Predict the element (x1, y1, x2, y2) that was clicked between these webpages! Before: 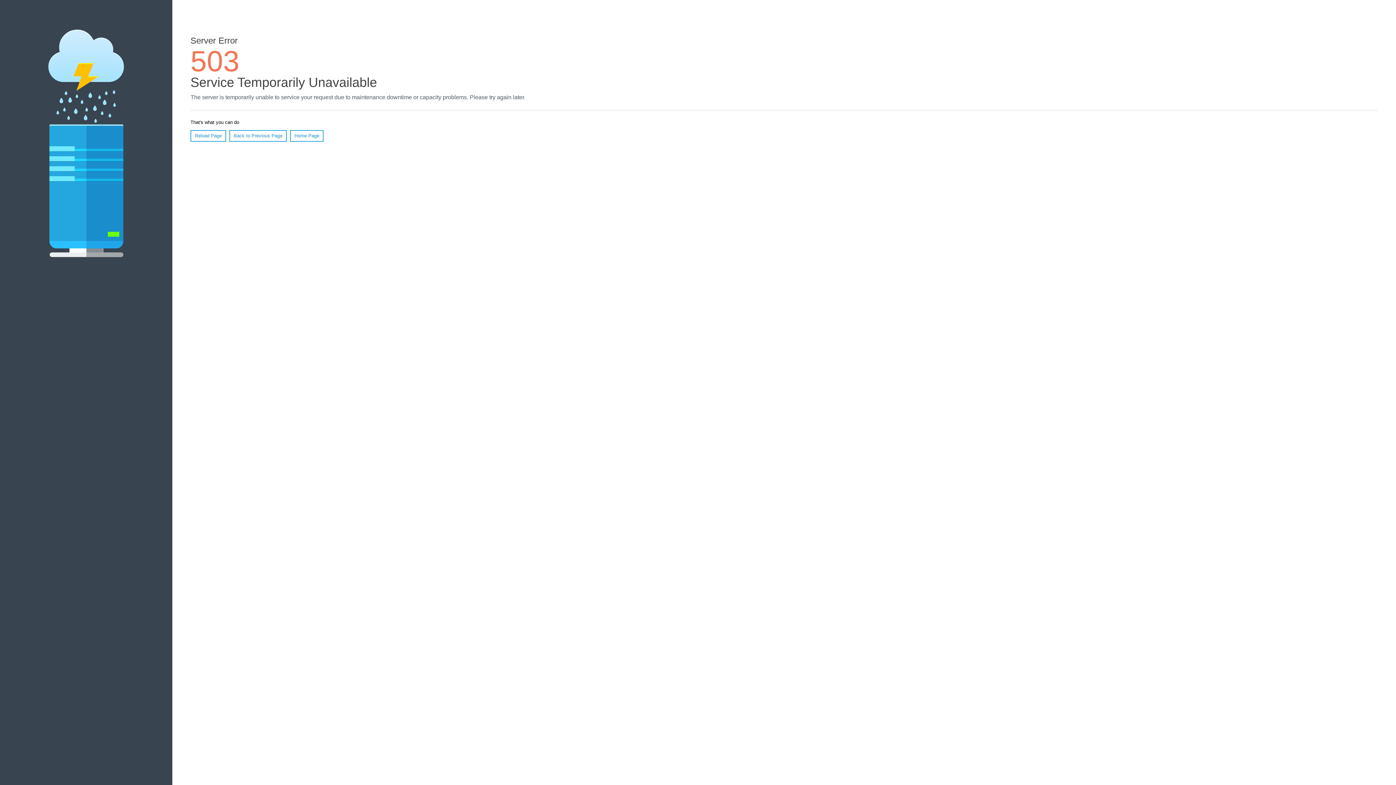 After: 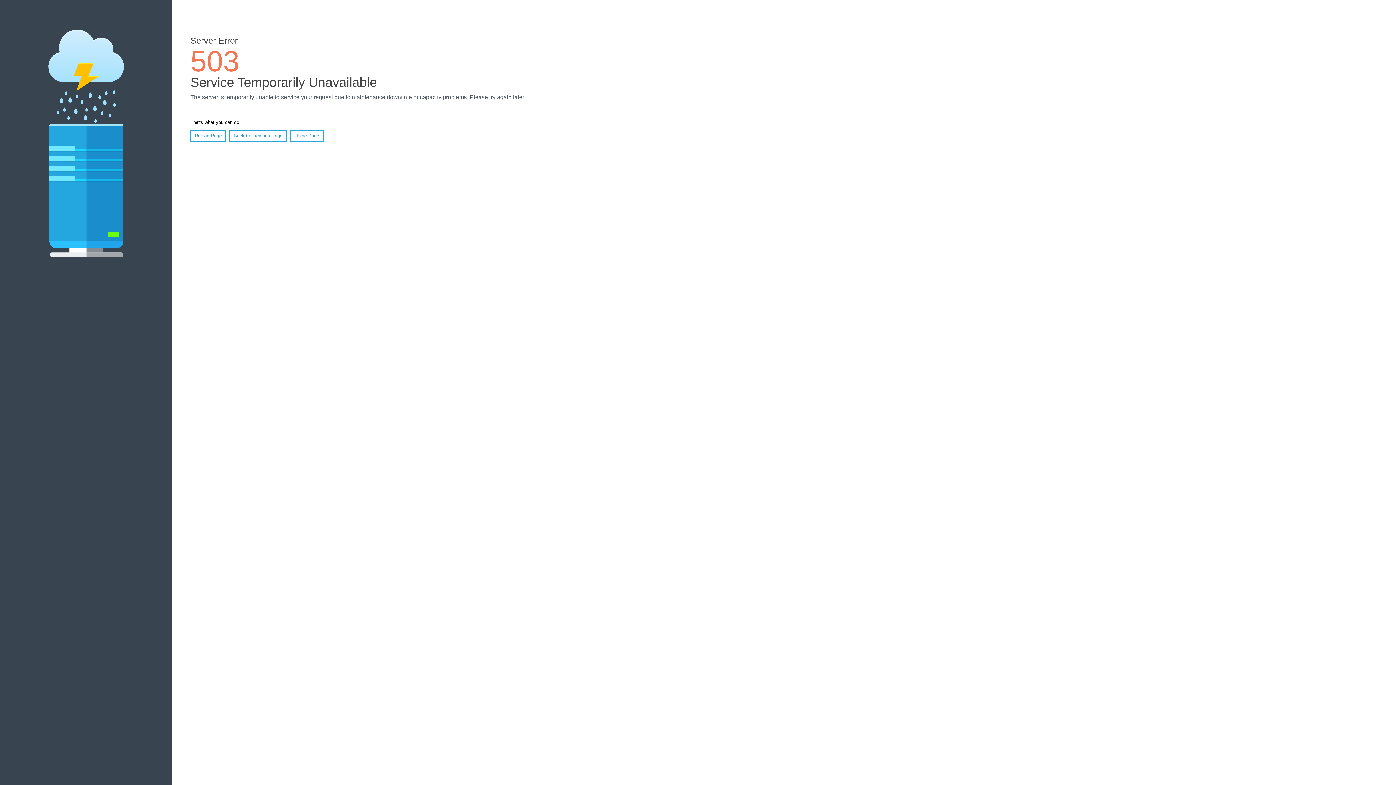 Action: bbox: (190, 130, 226, 141) label: Reload Page